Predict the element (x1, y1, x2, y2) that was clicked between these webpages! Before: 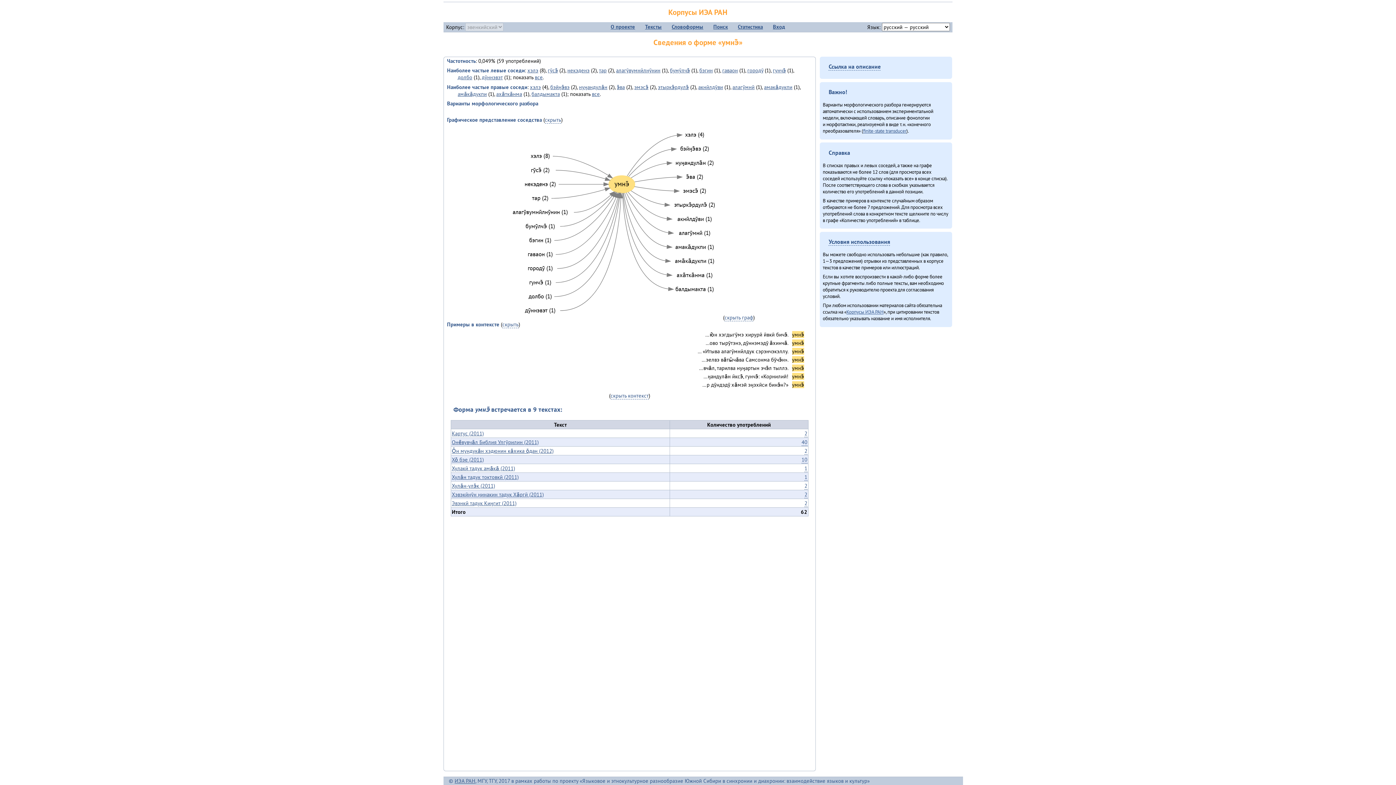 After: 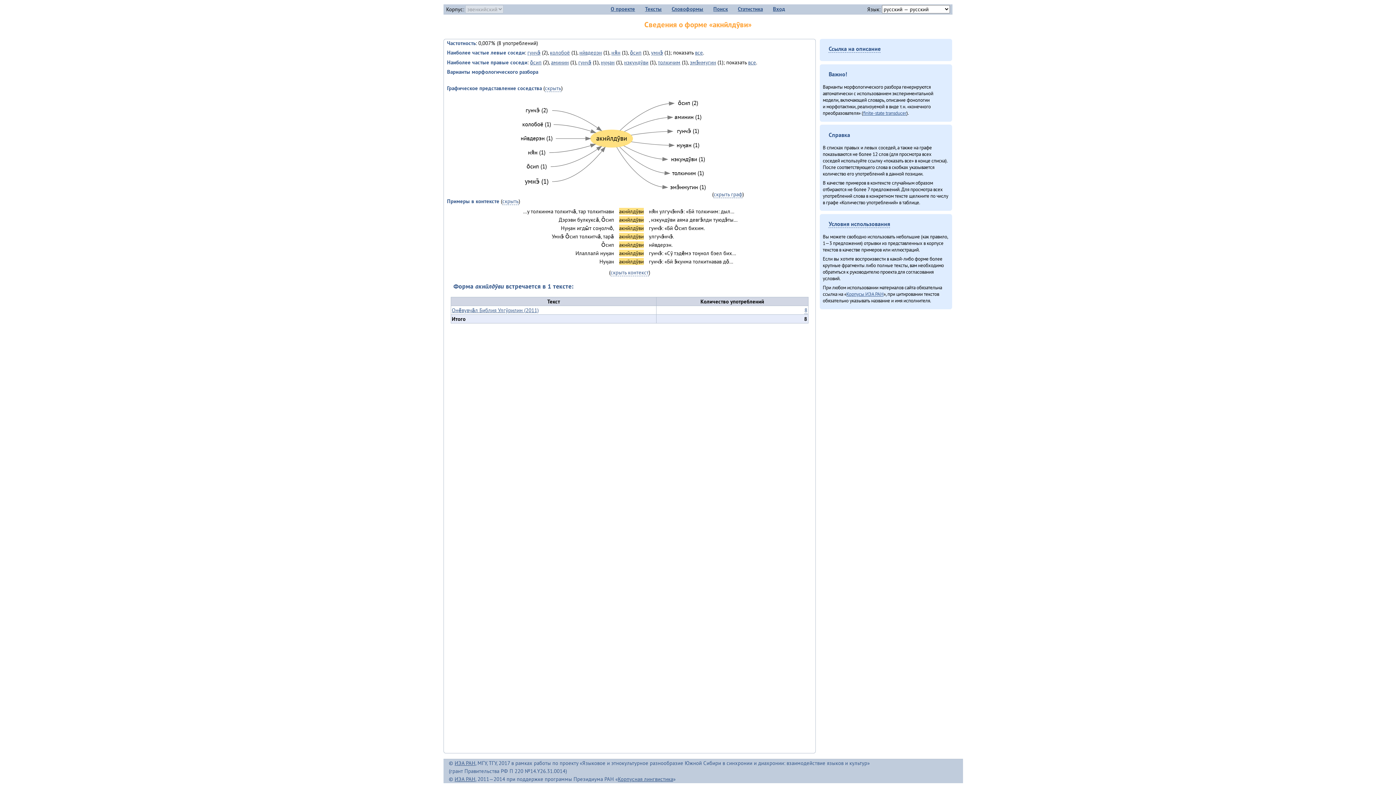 Action: bbox: (677, 214, 712, 222)